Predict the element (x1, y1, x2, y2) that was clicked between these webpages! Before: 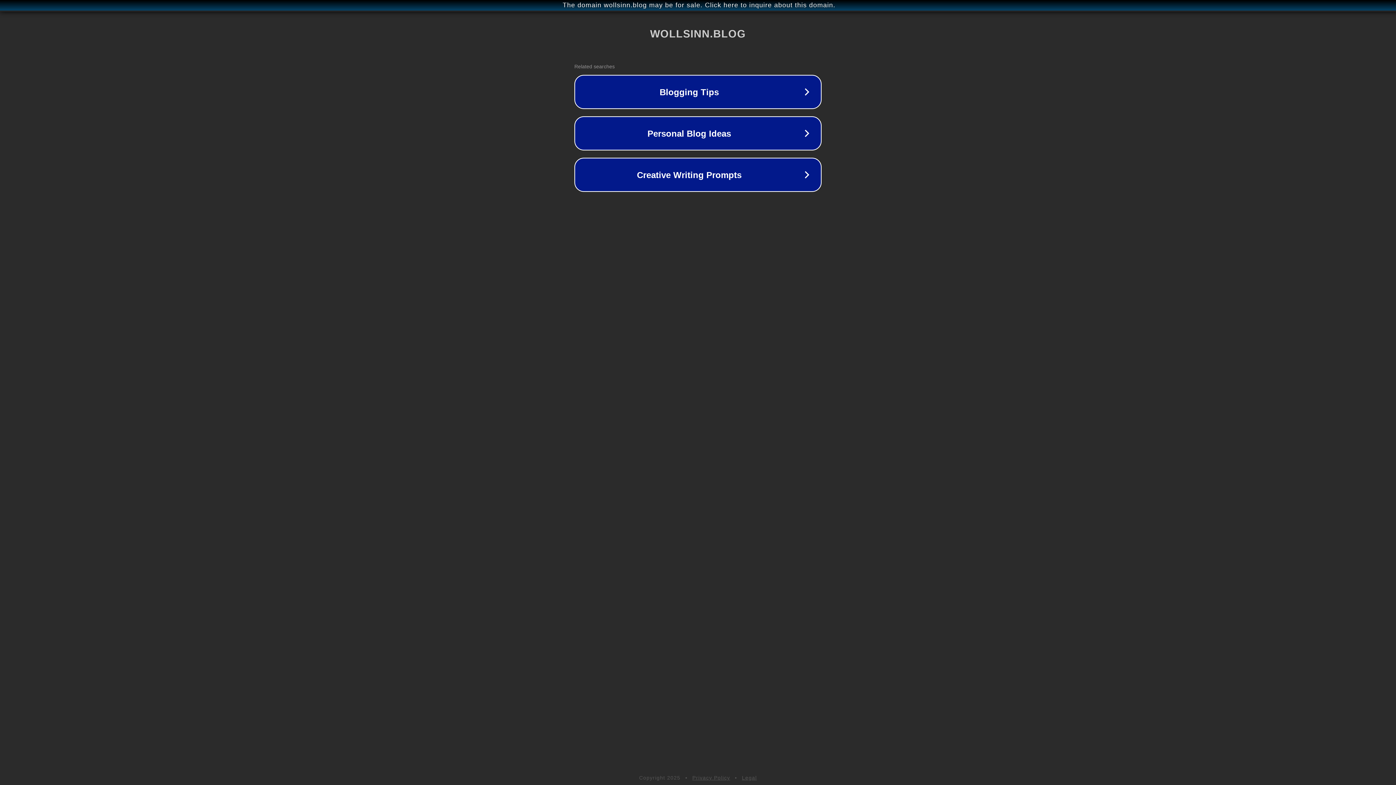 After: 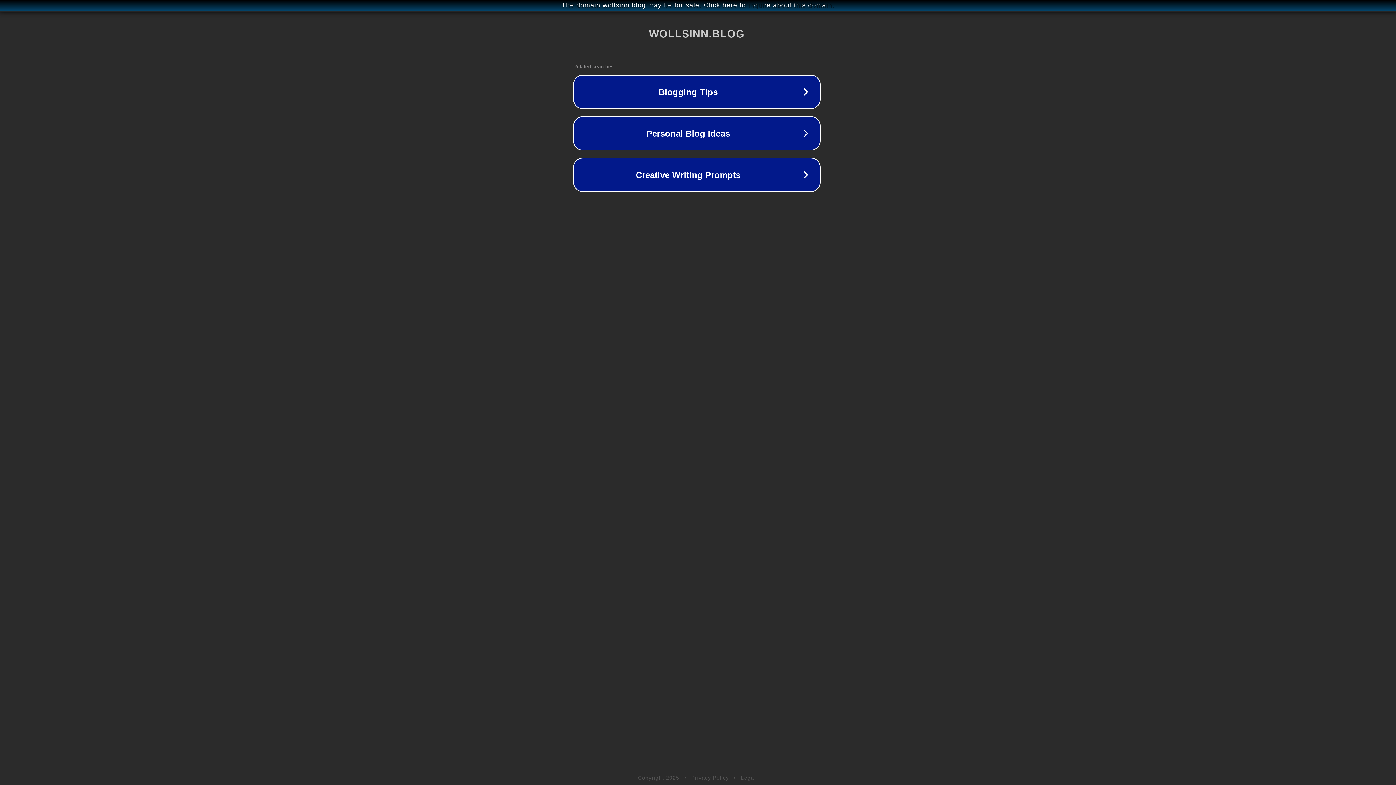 Action: label: The domain wollsinn.blog may be for sale. Click here to inquire about this domain. bbox: (1, 1, 1397, 9)